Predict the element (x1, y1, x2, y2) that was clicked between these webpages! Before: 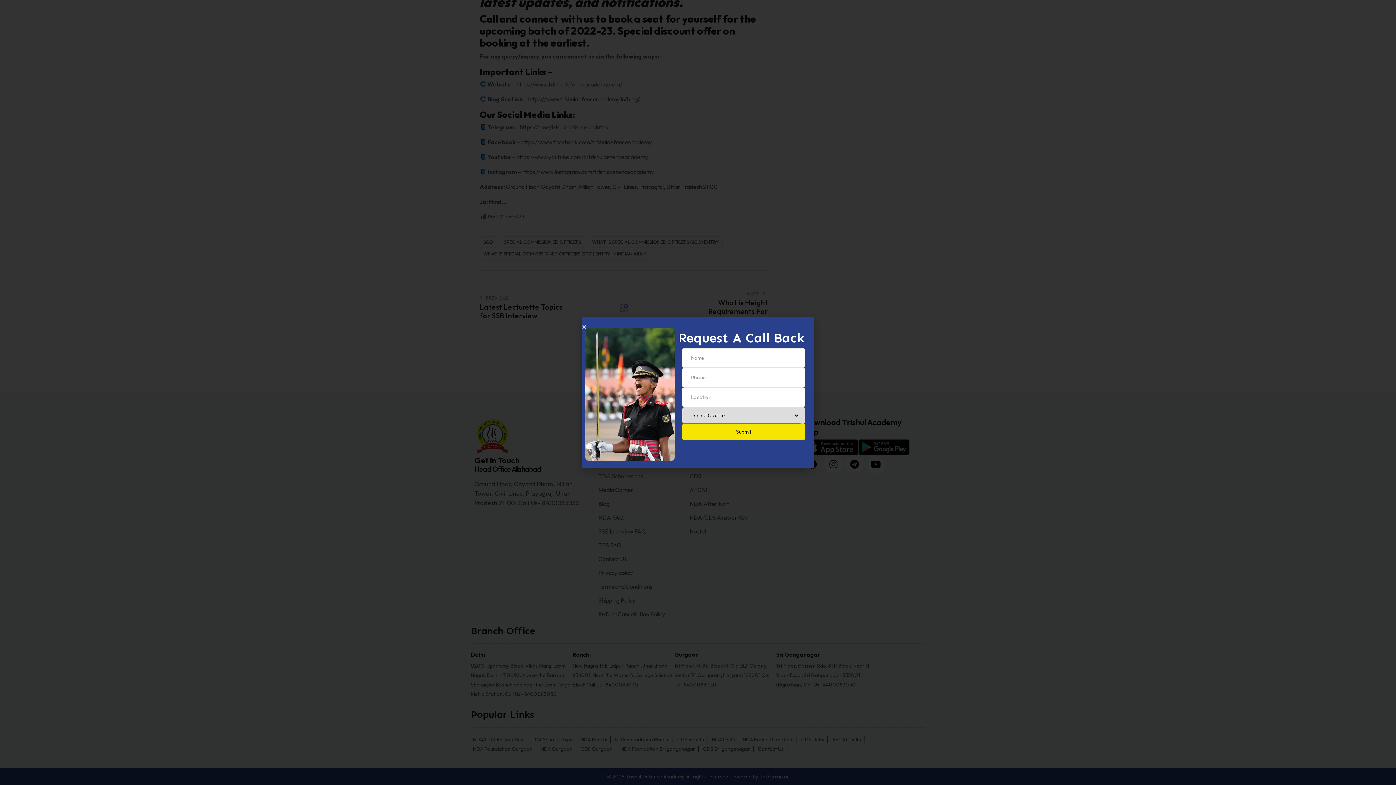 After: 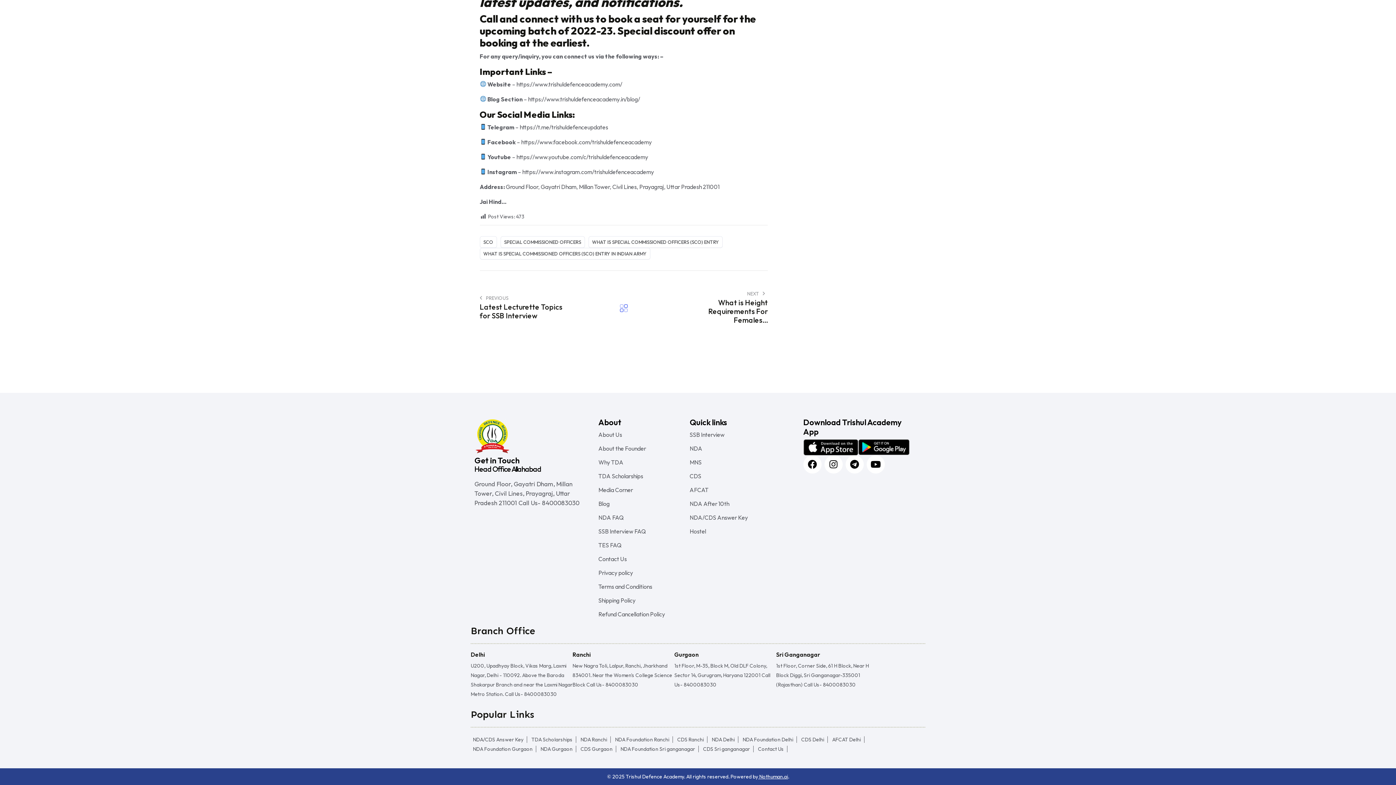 Action: label: Close bbox: (581, 324, 587, 329)